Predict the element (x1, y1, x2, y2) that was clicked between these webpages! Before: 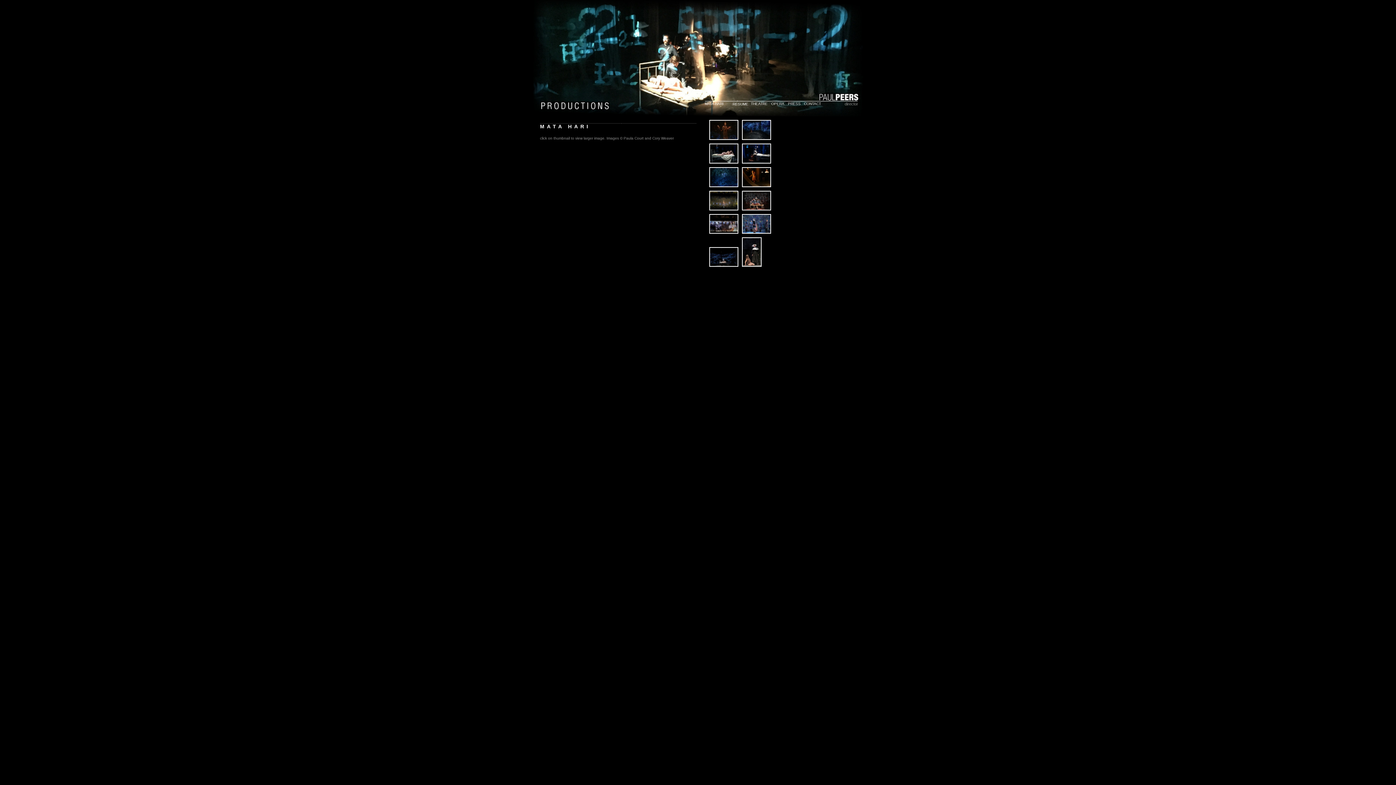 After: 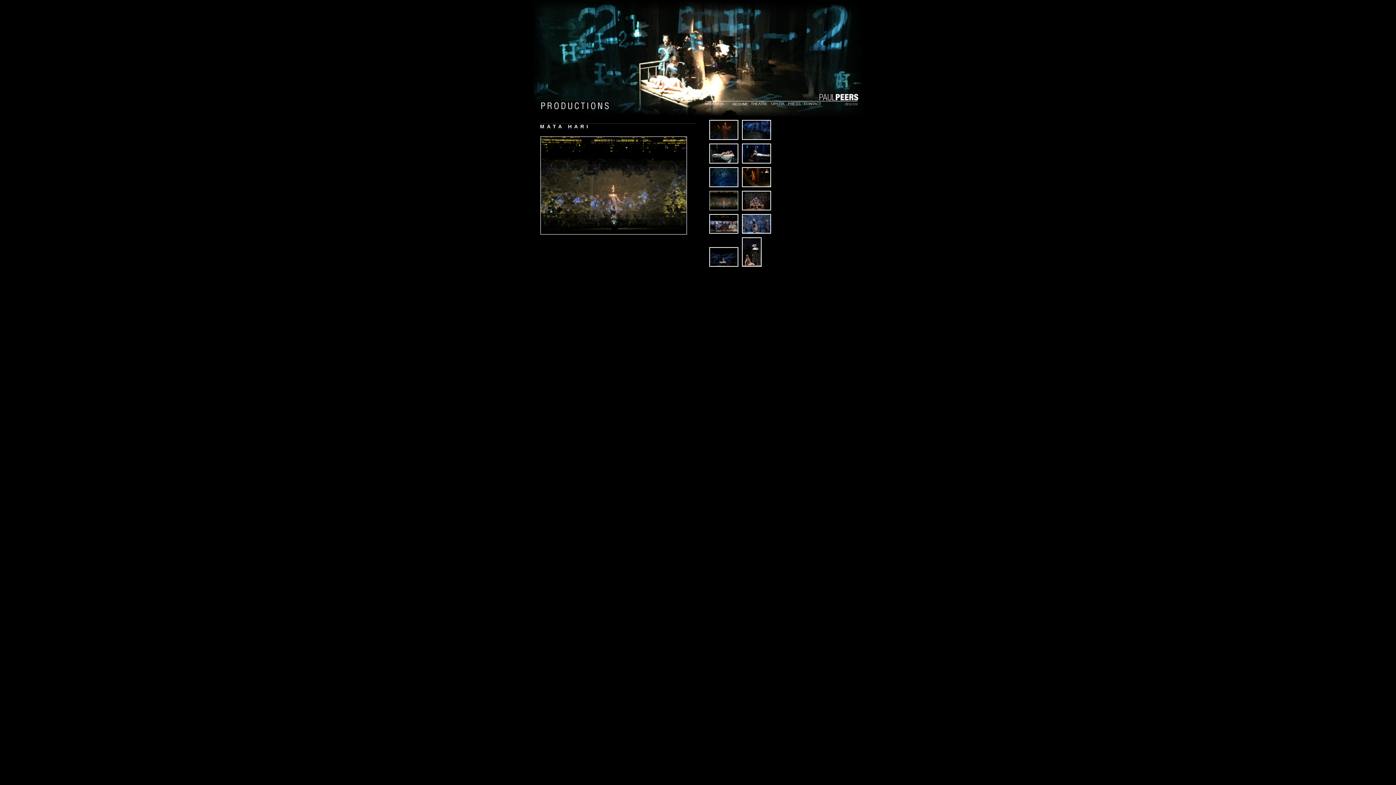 Action: bbox: (707, 209, 740, 213)